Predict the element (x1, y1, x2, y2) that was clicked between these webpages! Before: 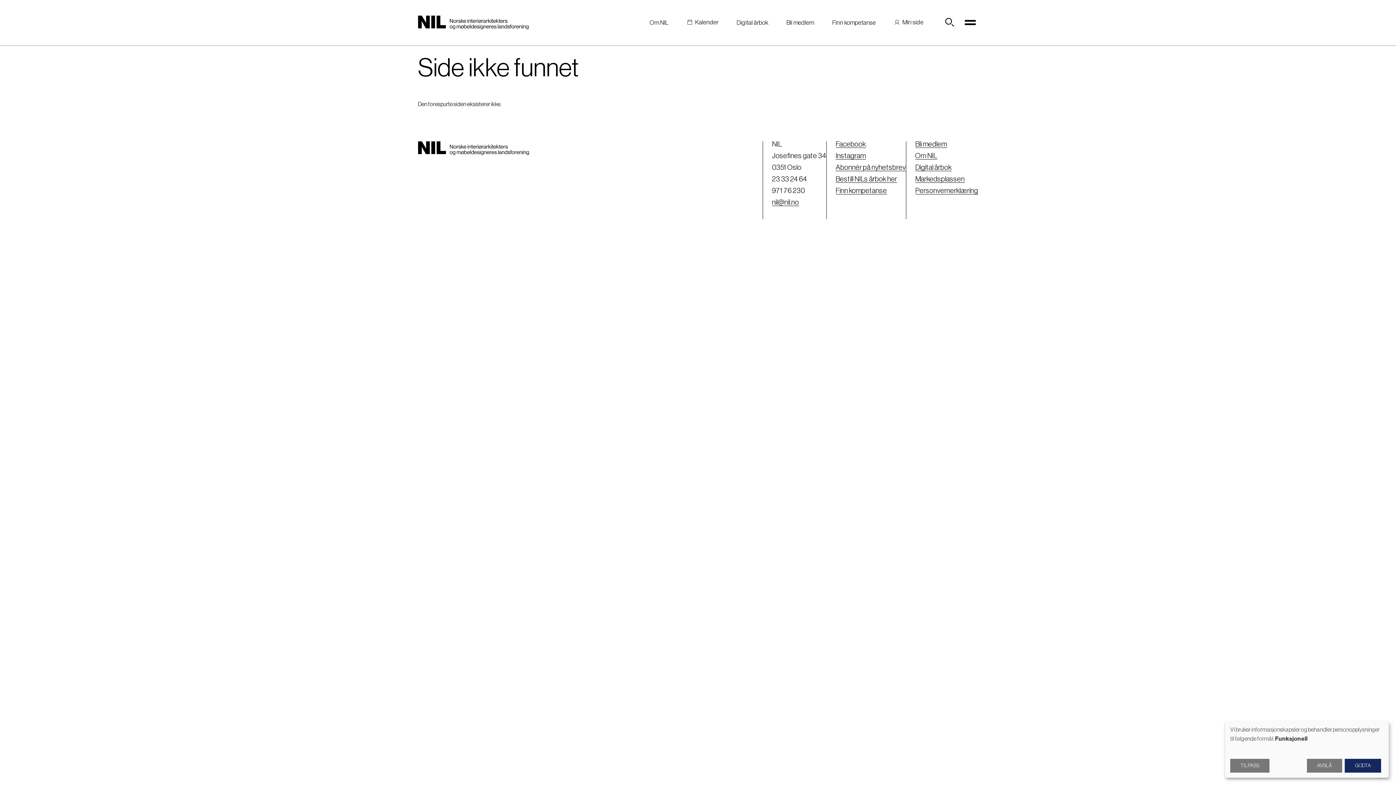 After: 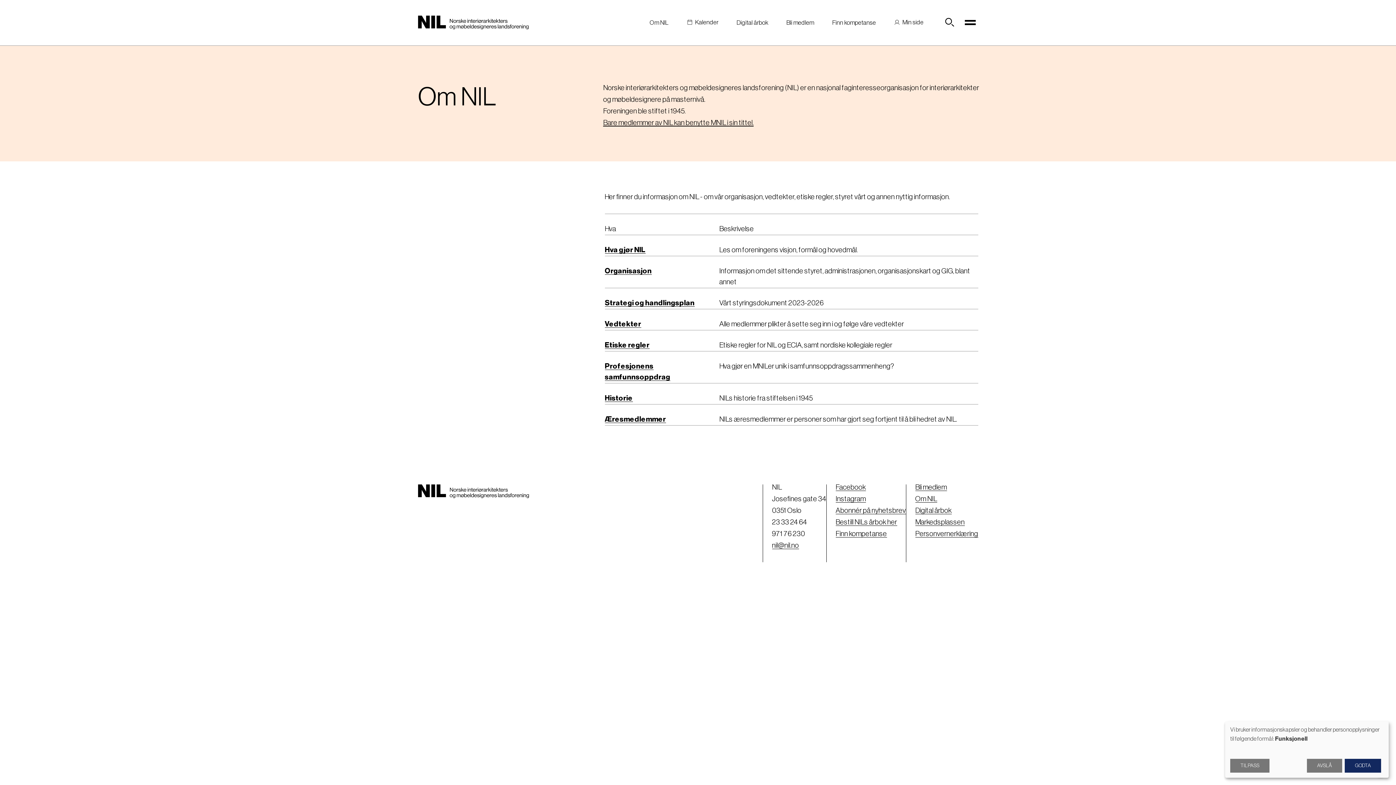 Action: bbox: (649, 19, 668, 26) label: Om NIL